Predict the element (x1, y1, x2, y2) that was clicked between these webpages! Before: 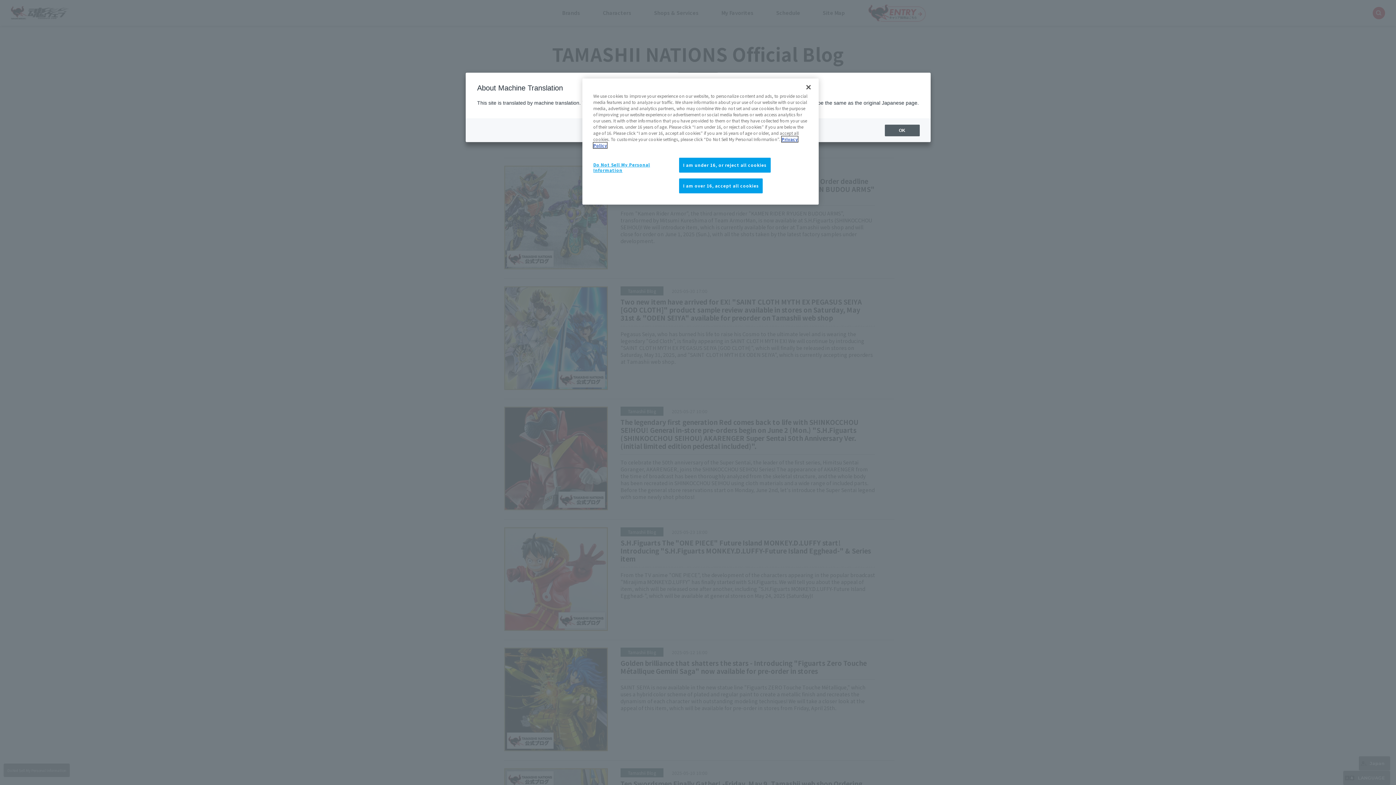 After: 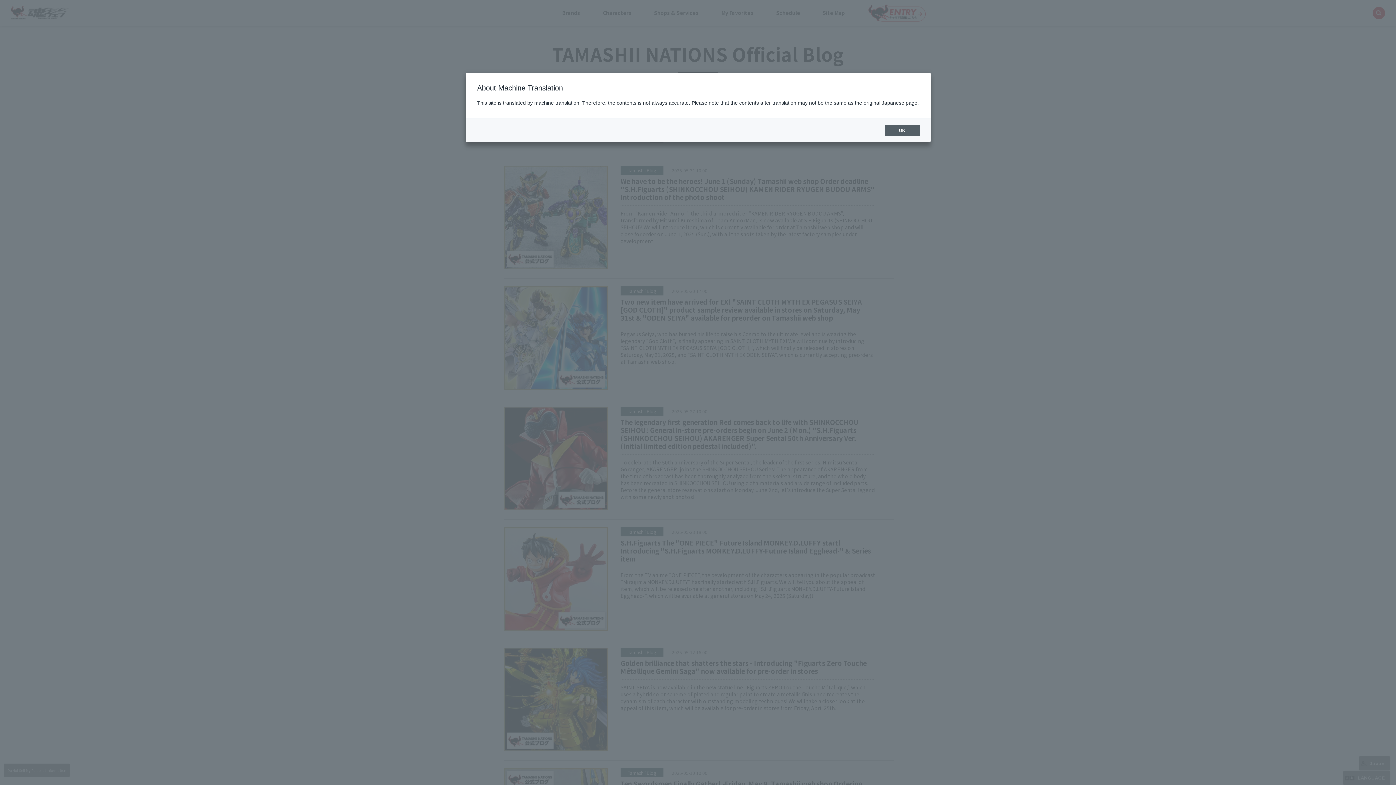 Action: label: Close bbox: (800, 79, 816, 95)